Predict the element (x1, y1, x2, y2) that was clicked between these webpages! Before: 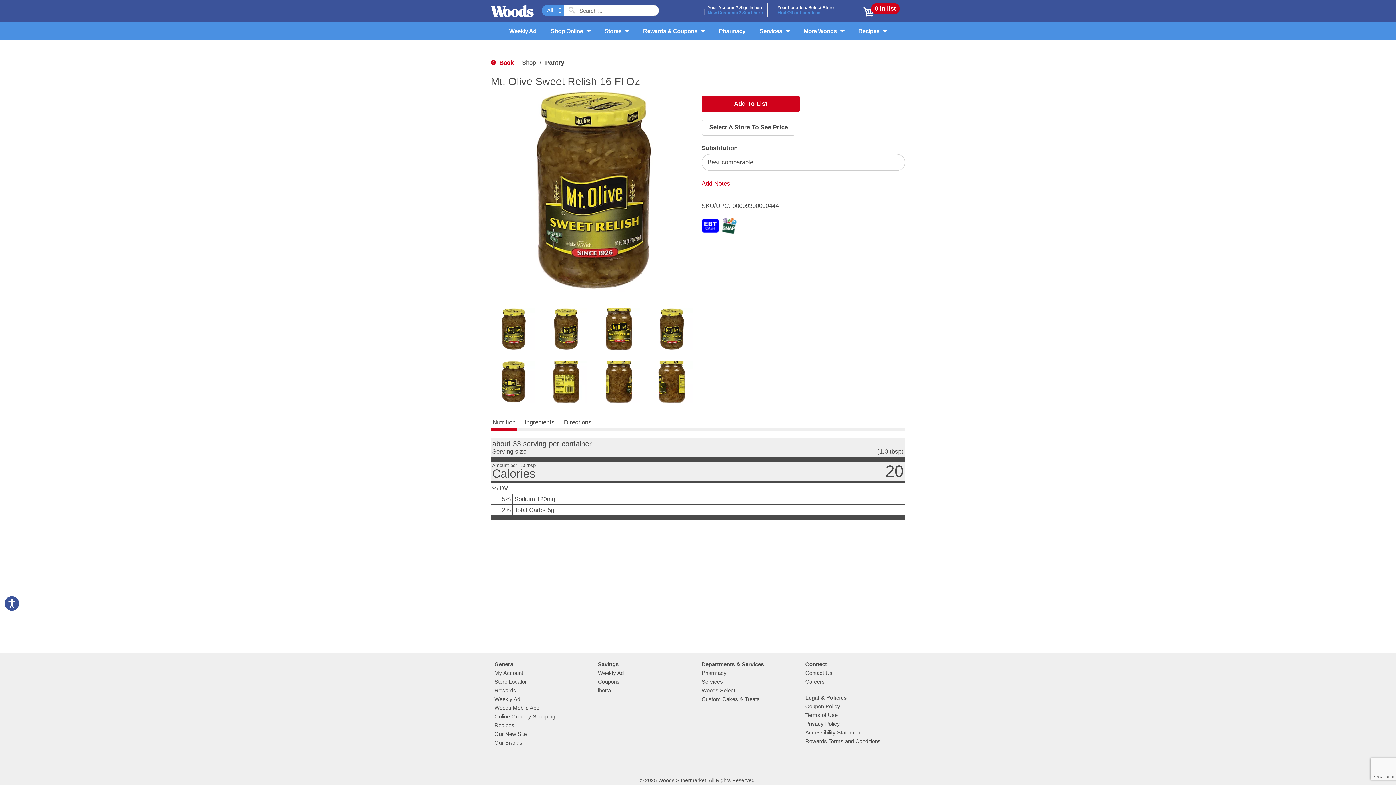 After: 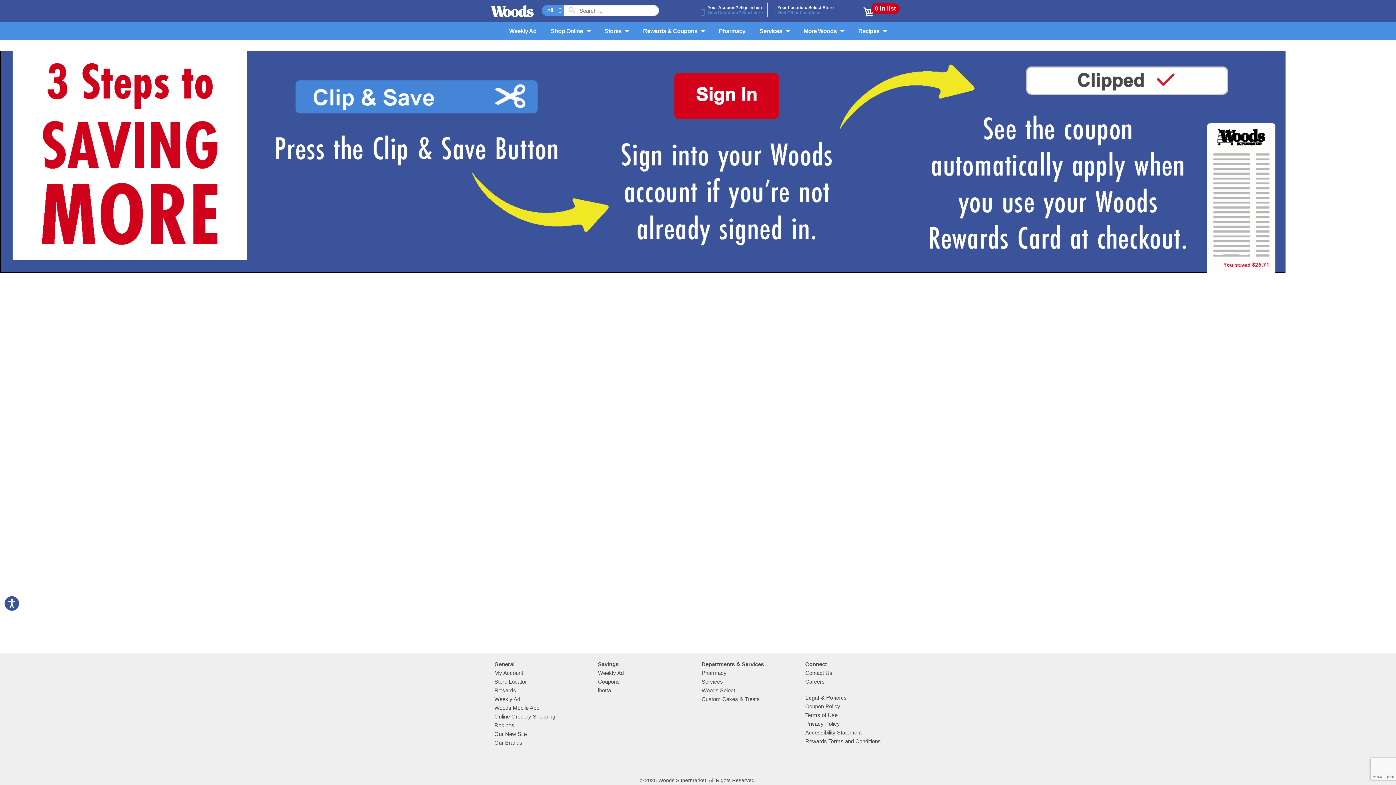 Action: label: Coupons bbox: (598, 678, 619, 685)